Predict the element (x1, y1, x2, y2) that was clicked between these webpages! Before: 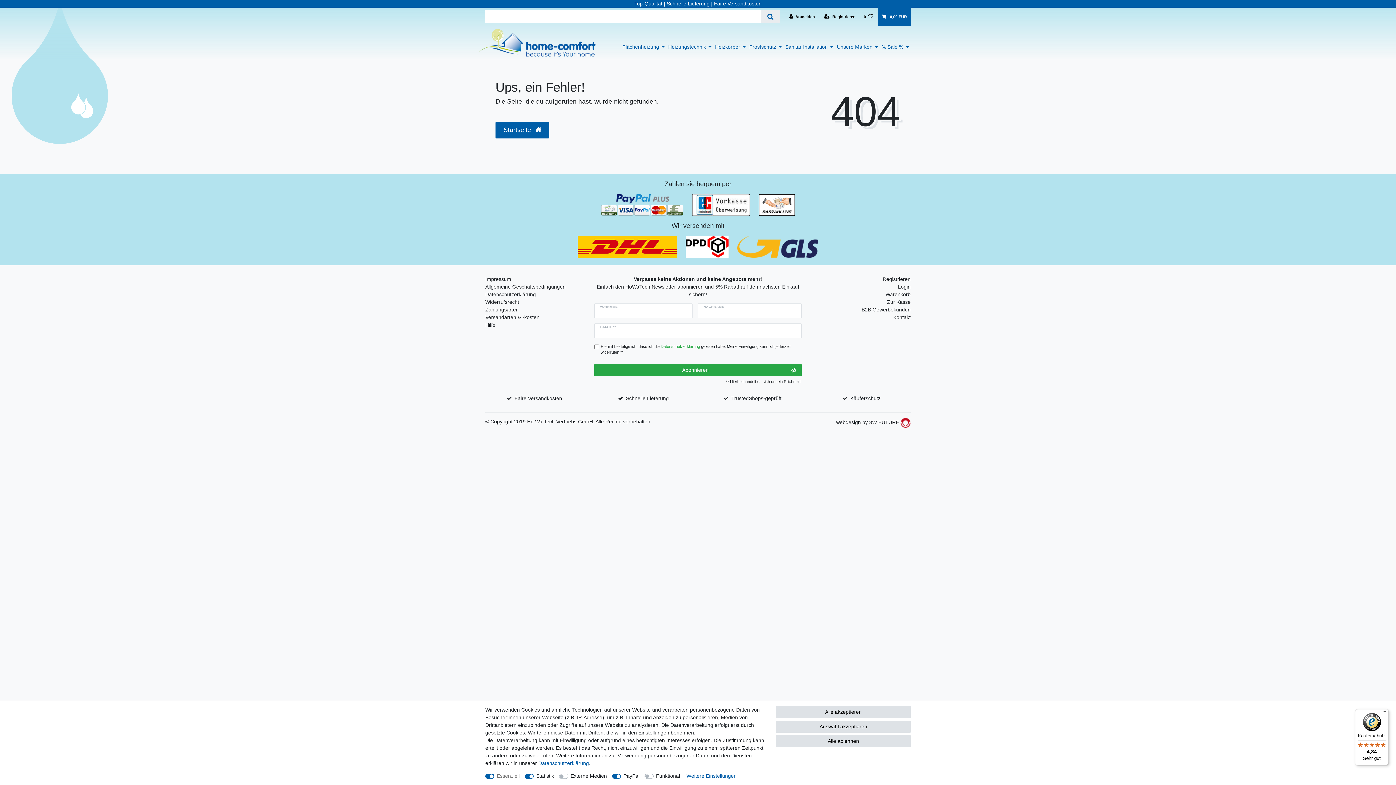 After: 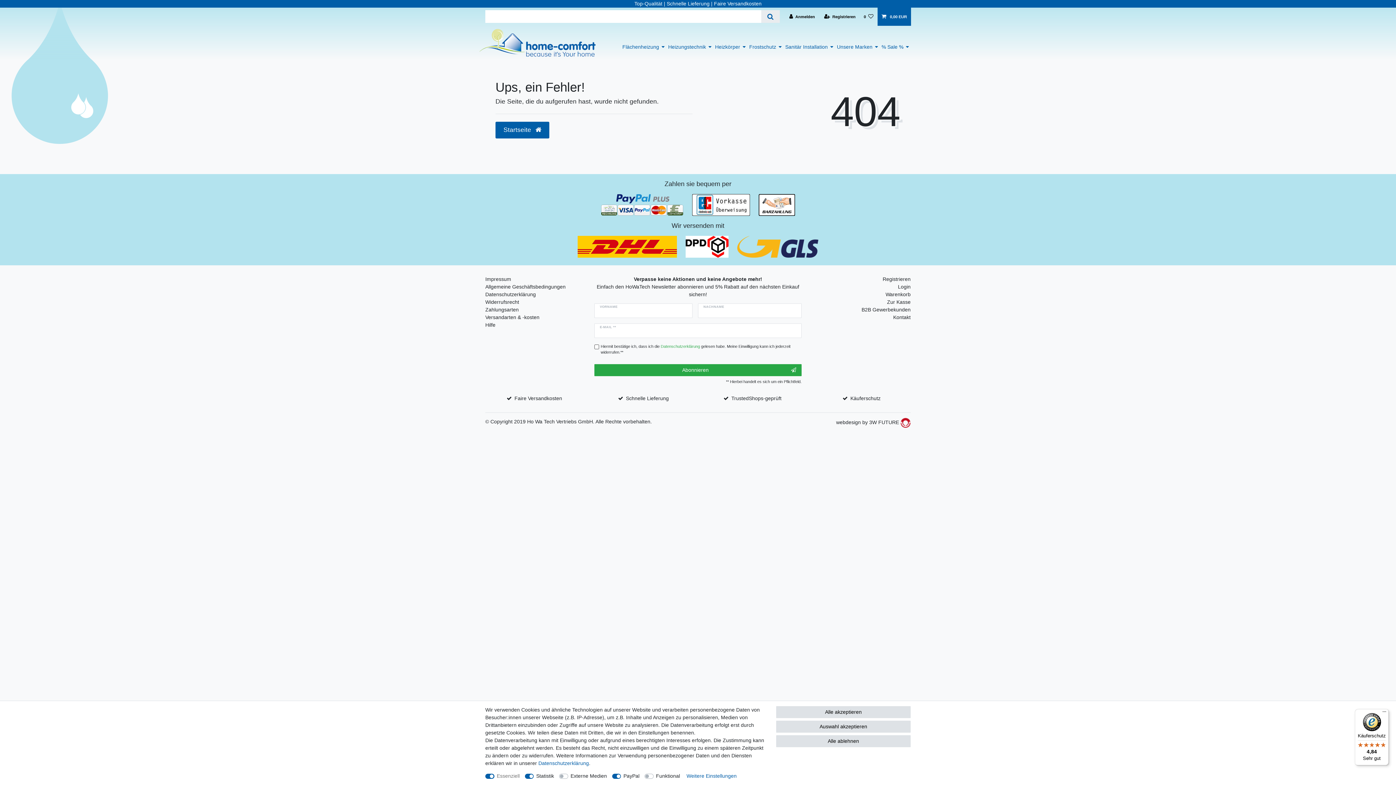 Action: bbox: (660, 344, 700, 348) label: Daten­schutz­erklärung